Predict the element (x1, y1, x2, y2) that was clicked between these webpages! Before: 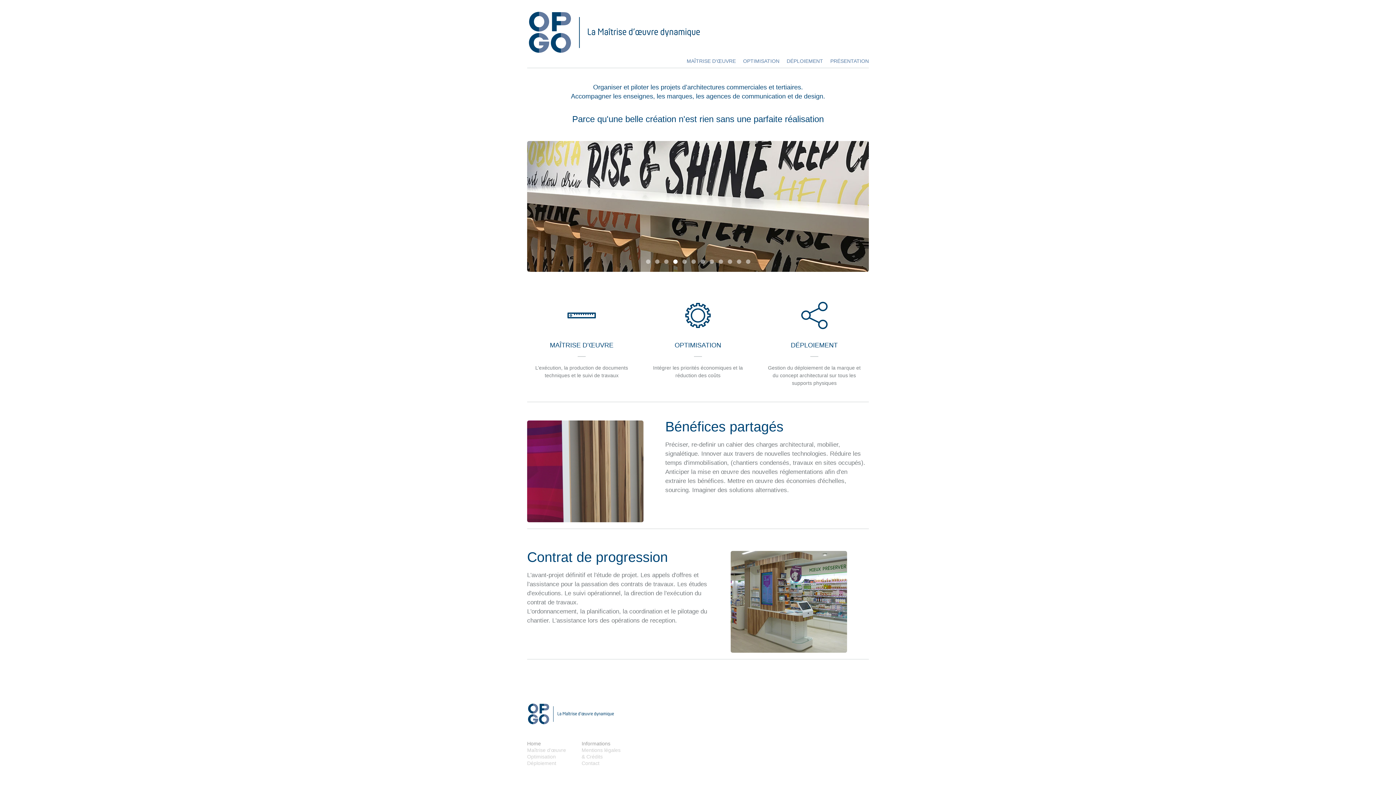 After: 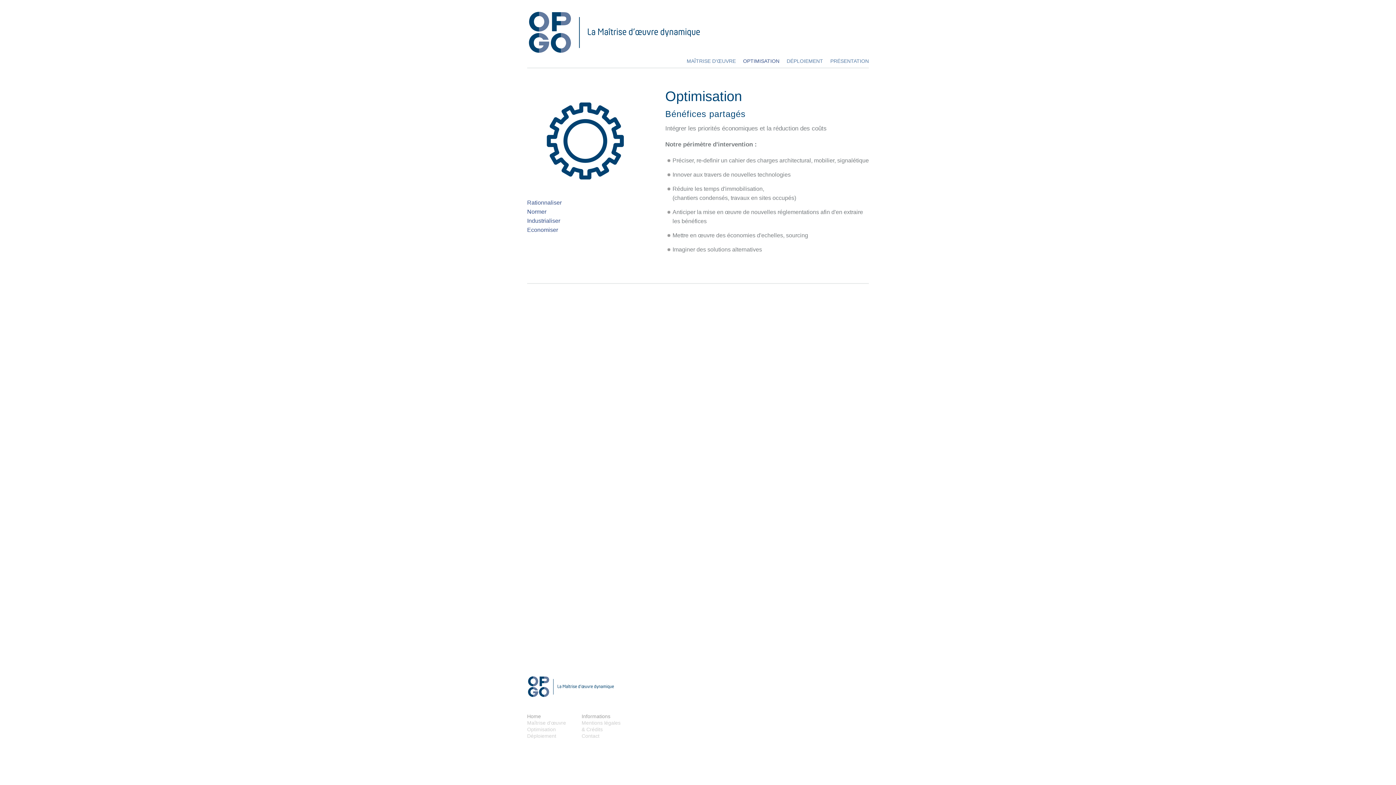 Action: label: OPTIMISATION bbox: (743, 58, 779, 64)